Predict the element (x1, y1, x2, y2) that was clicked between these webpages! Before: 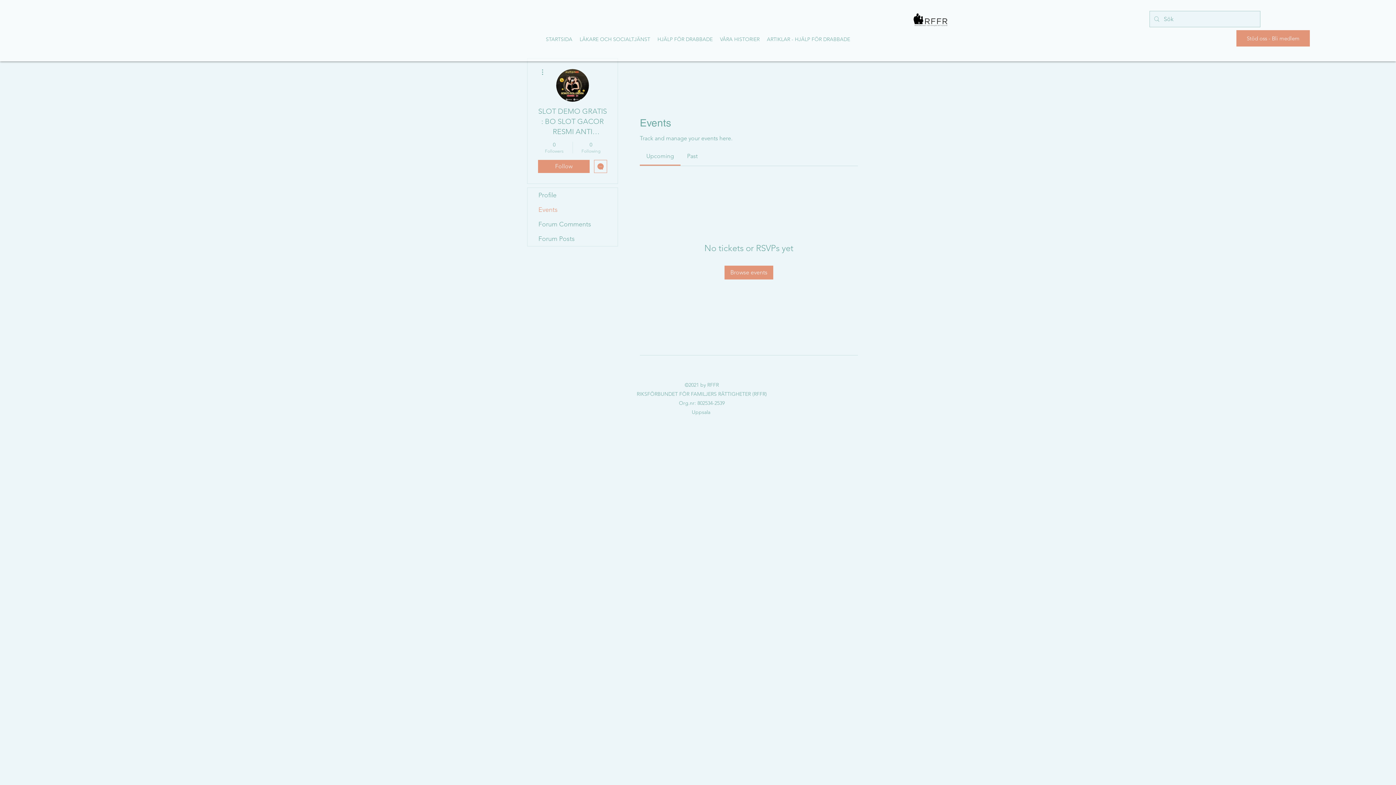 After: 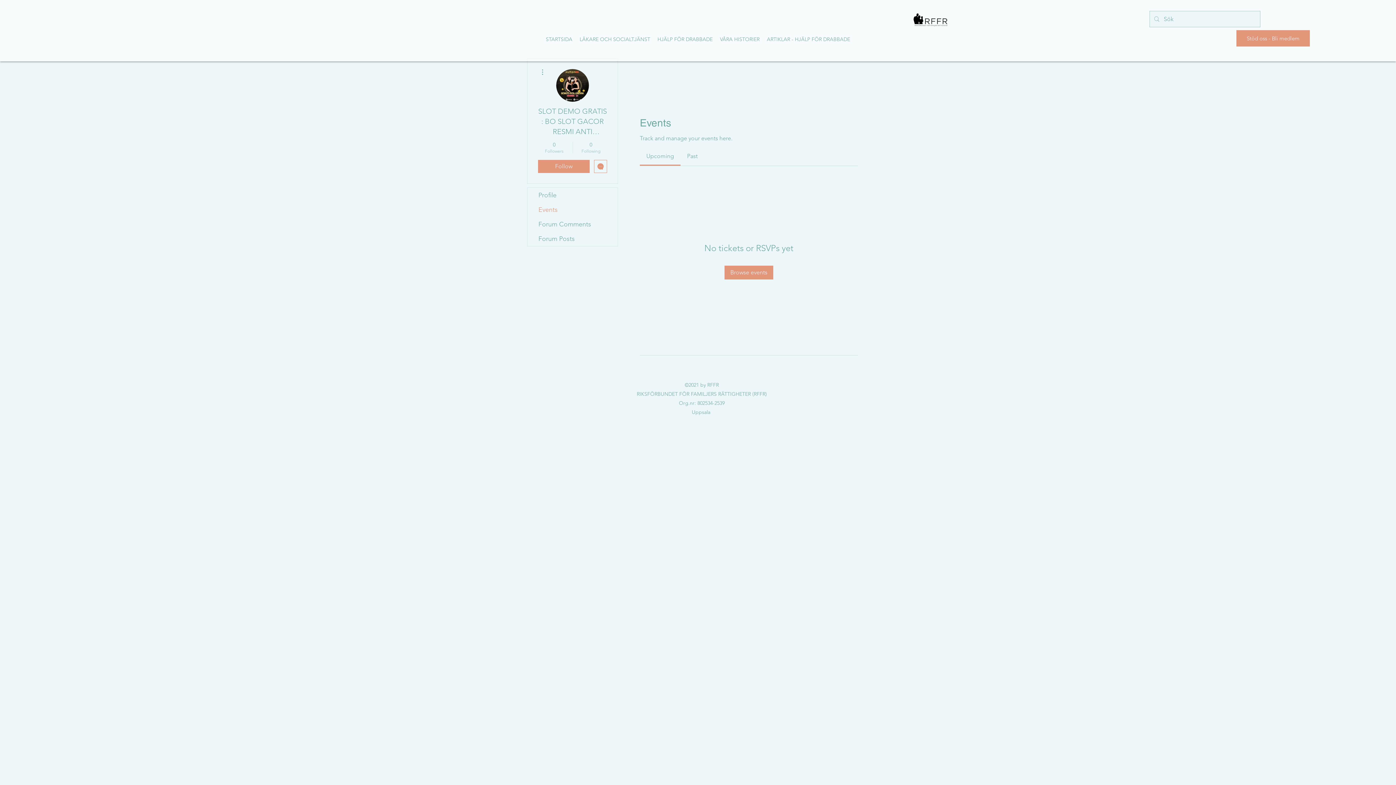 Action: label: Upcoming bbox: (646, 152, 674, 159)